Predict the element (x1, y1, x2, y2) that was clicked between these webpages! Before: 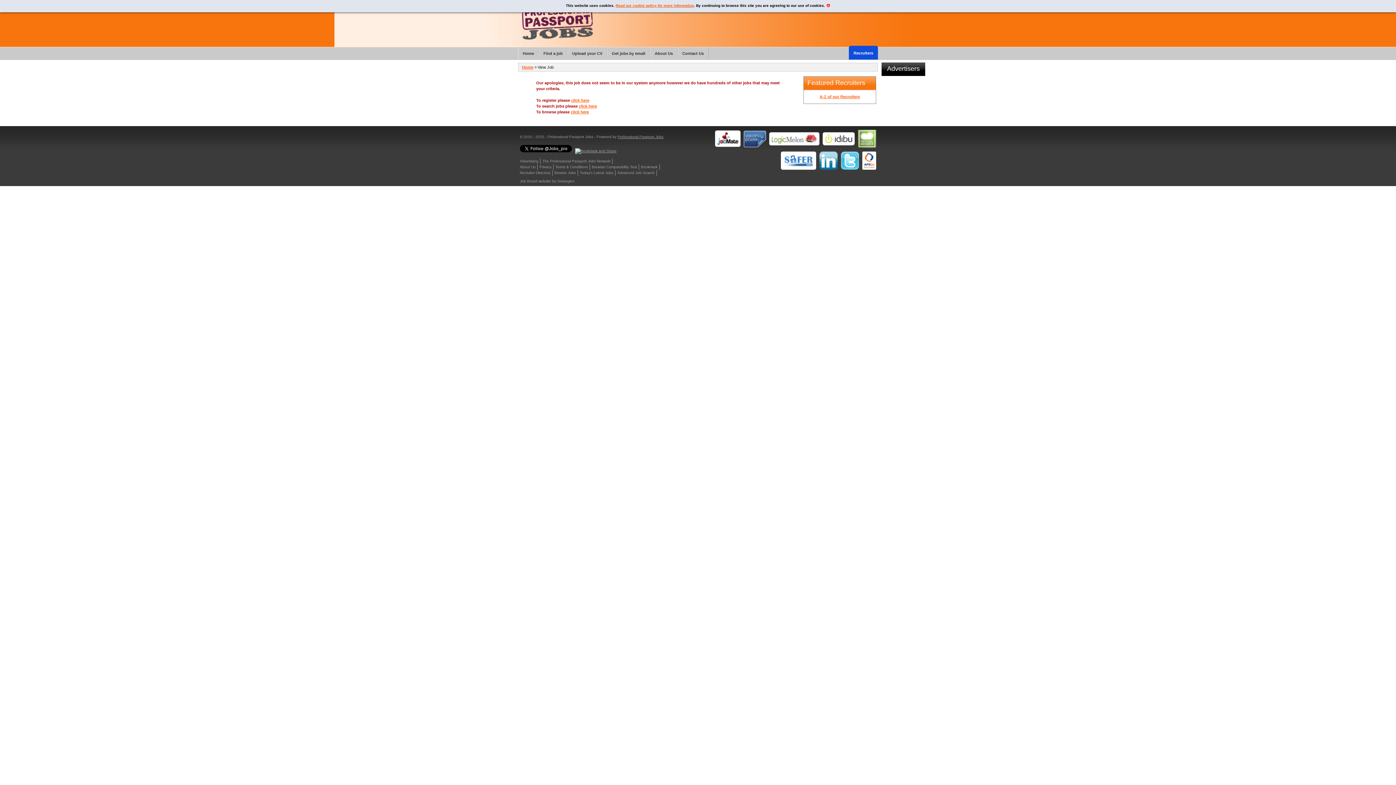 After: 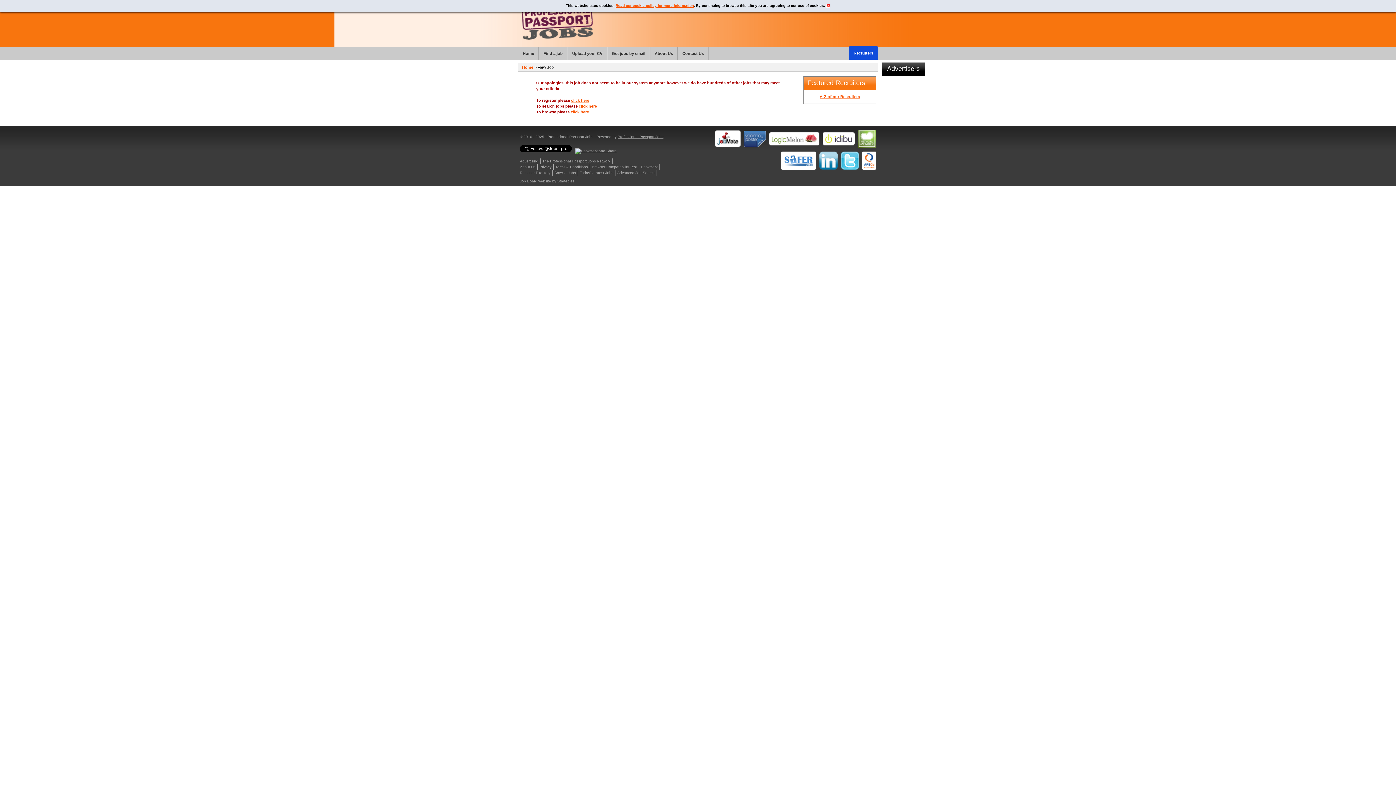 Action: bbox: (841, 151, 859, 169)